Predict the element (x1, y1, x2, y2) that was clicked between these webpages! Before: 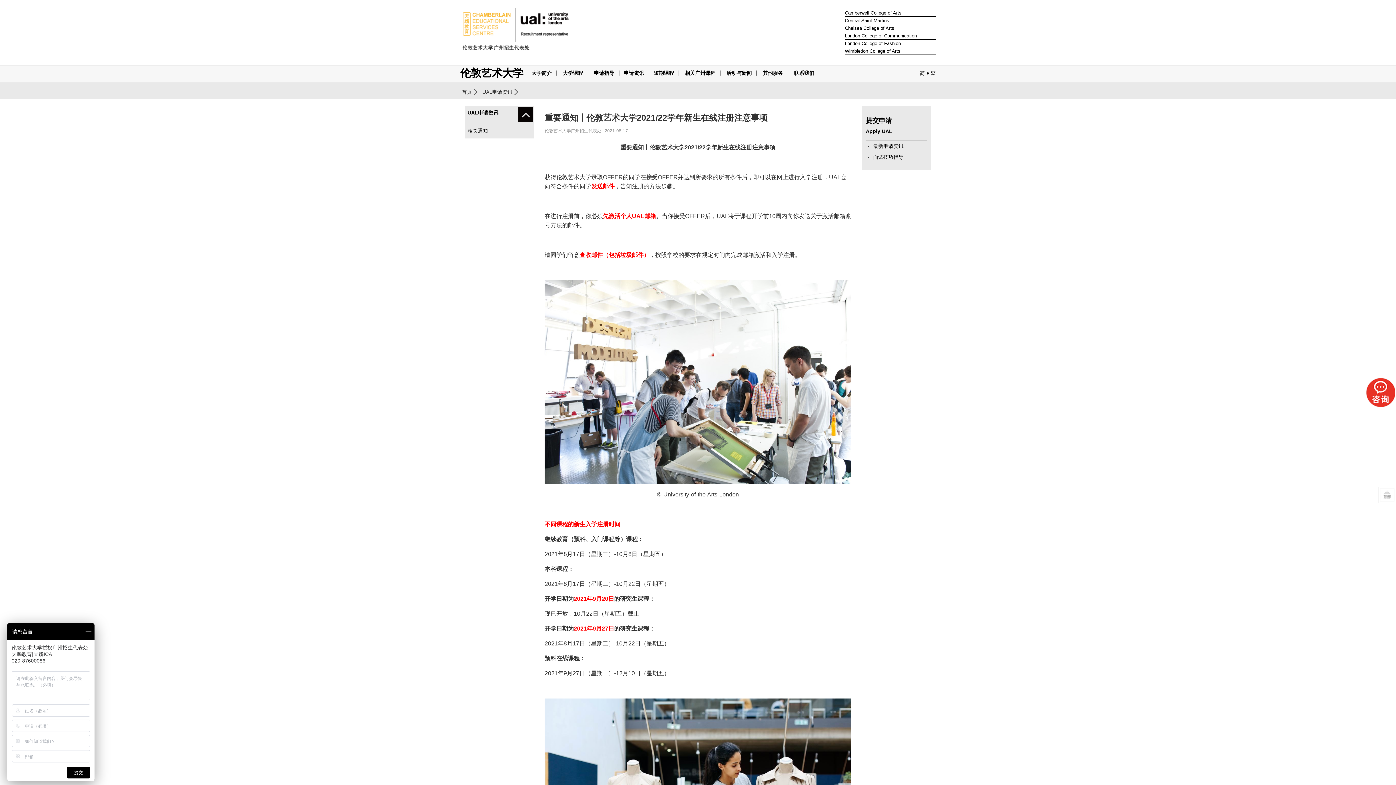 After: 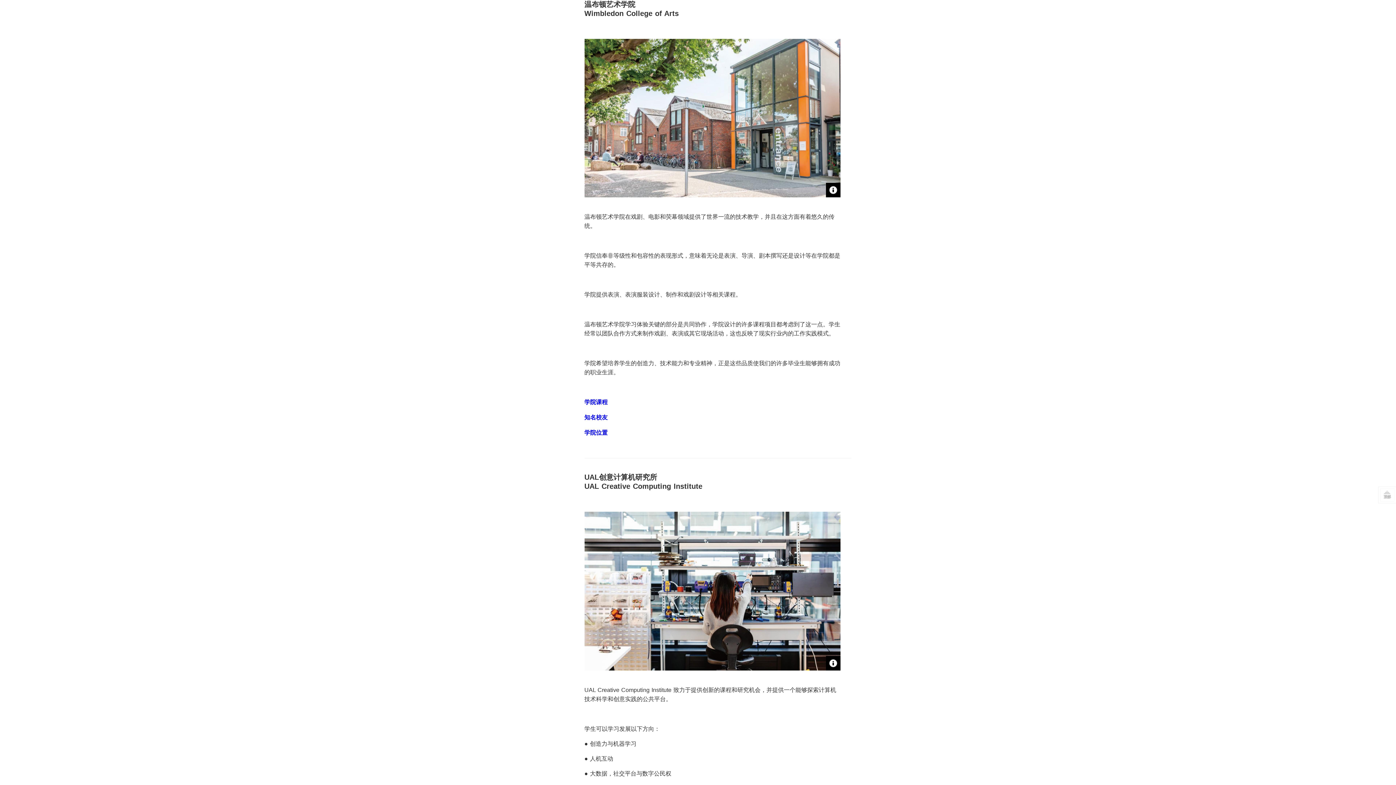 Action: bbox: (845, 48, 900, 53) label: Wimbledon College of Arts